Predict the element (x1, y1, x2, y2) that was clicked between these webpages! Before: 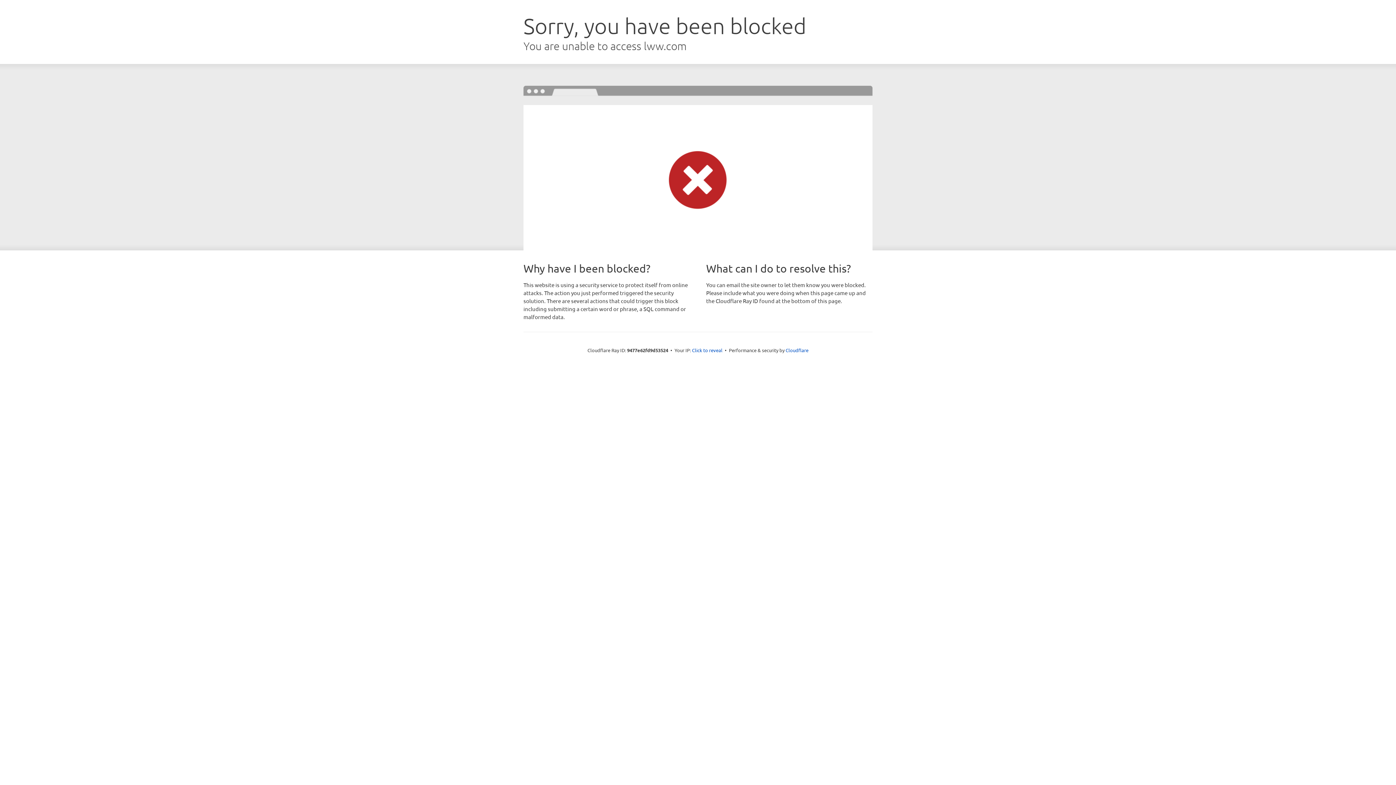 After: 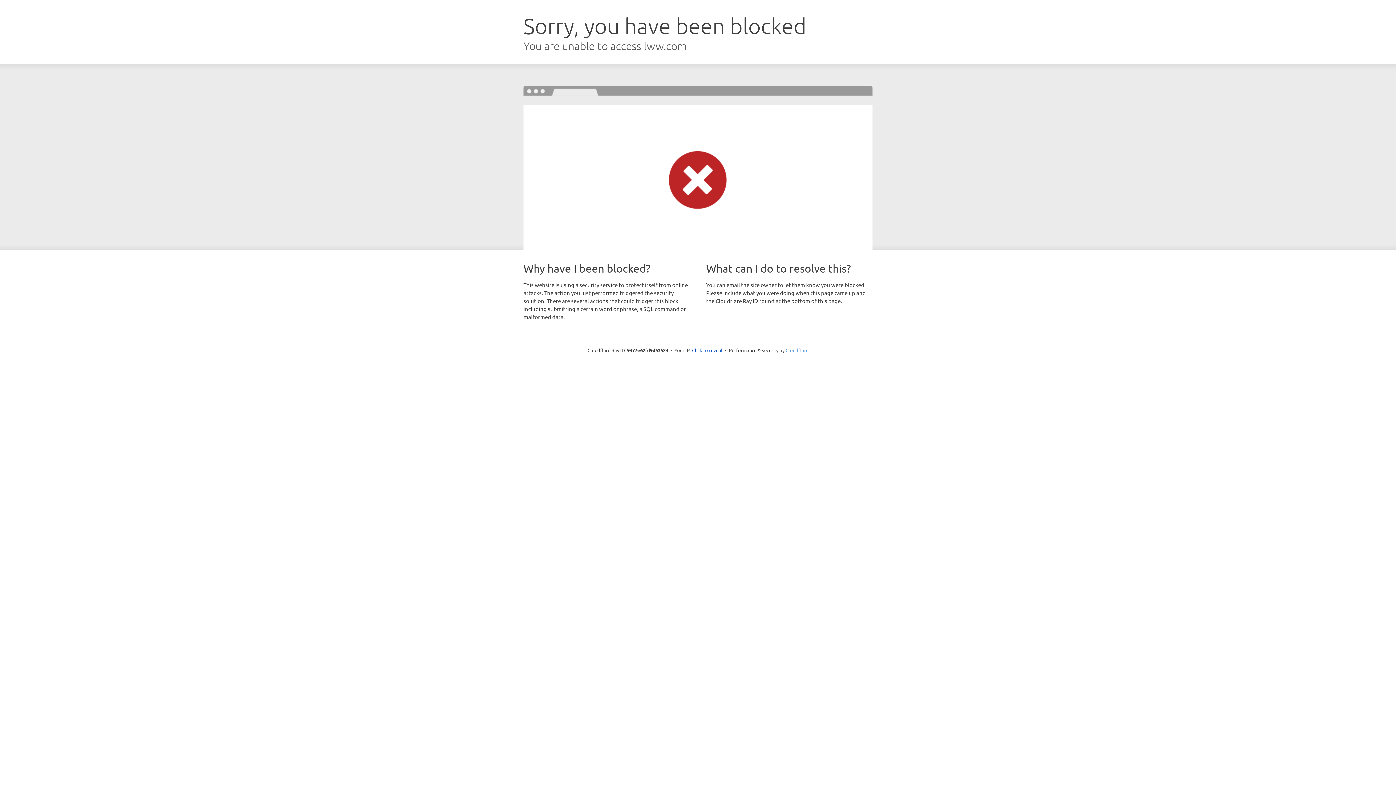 Action: bbox: (785, 347, 808, 353) label: Cloudflare